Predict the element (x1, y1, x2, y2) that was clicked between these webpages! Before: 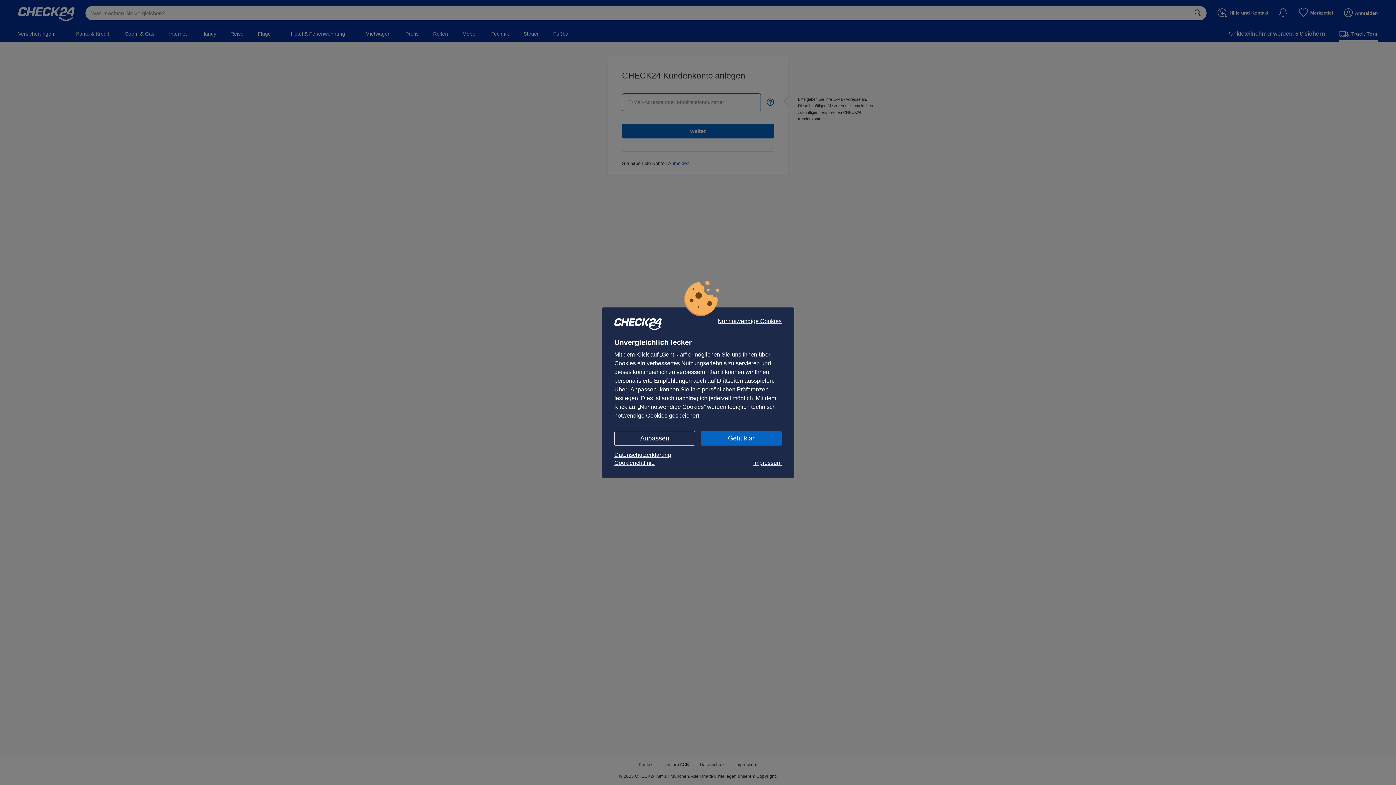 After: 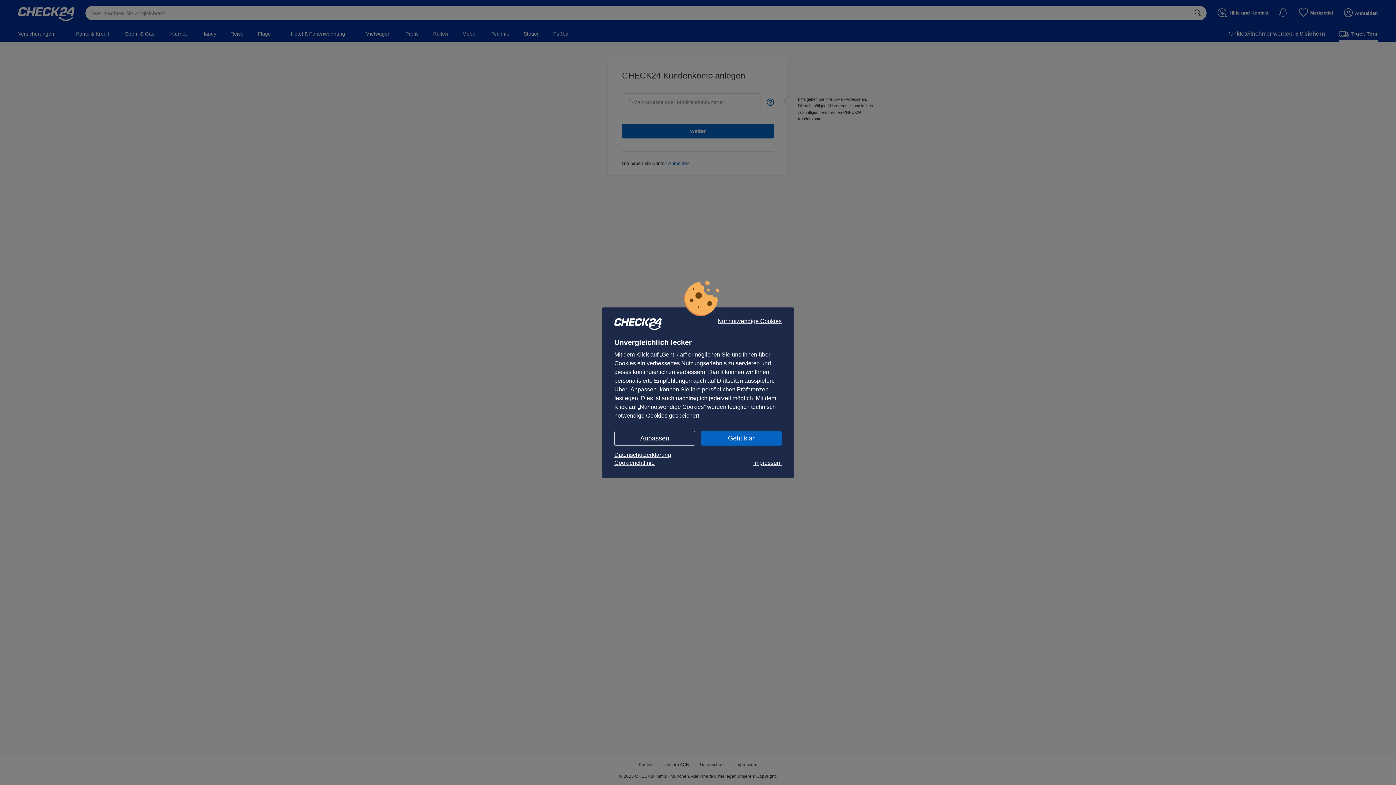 Action: label: Cookierichtlinie bbox: (614, 459, 654, 467)